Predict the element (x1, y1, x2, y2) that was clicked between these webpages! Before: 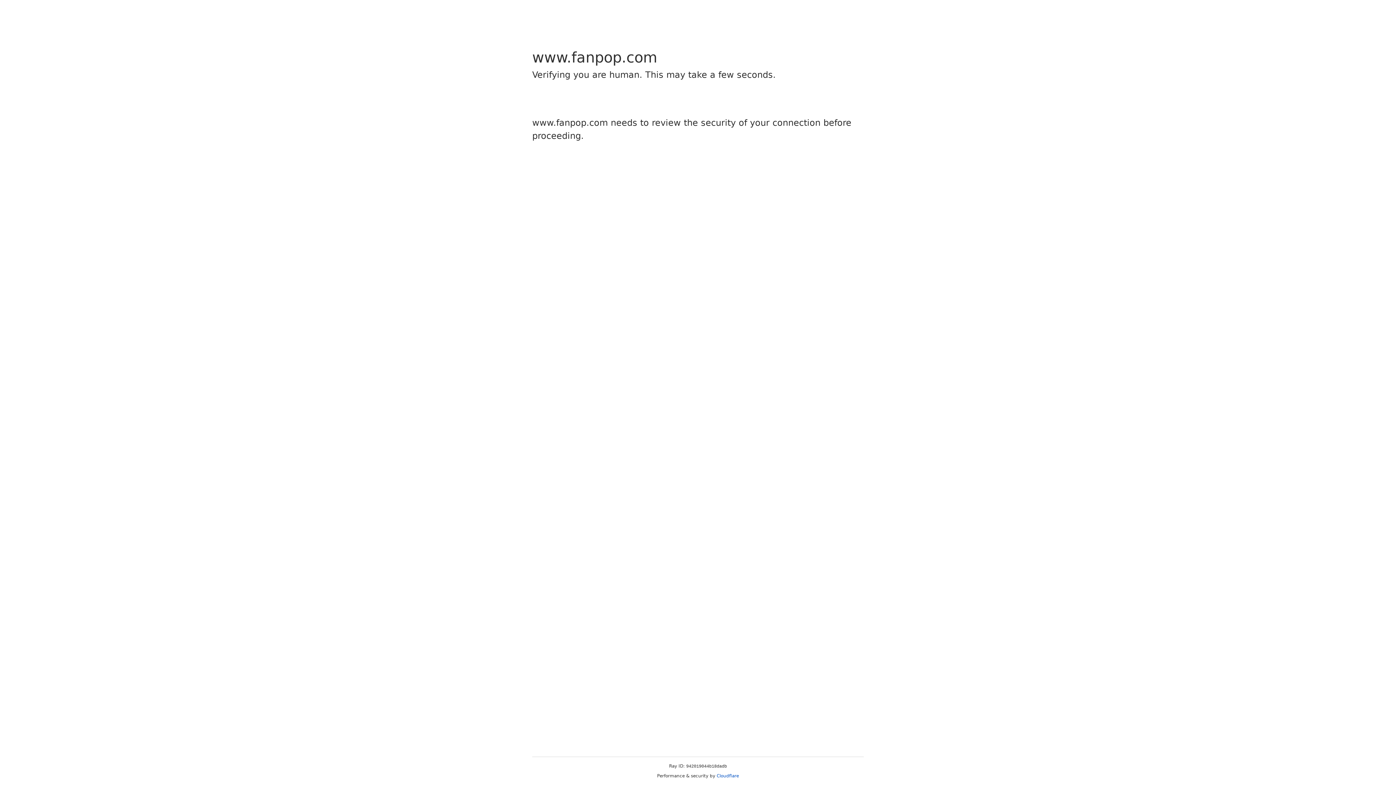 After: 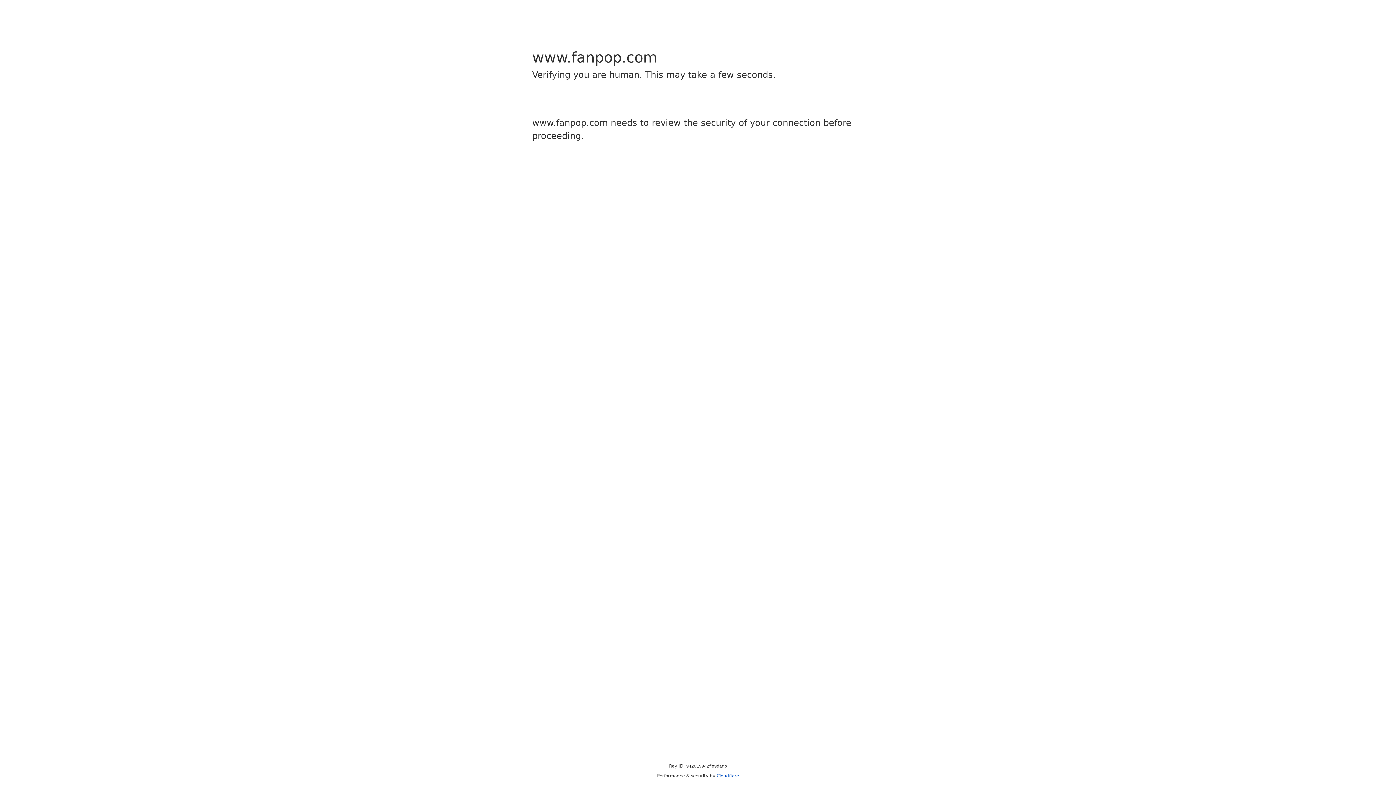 Action: bbox: (716, 773, 739, 778) label: Cloudflare